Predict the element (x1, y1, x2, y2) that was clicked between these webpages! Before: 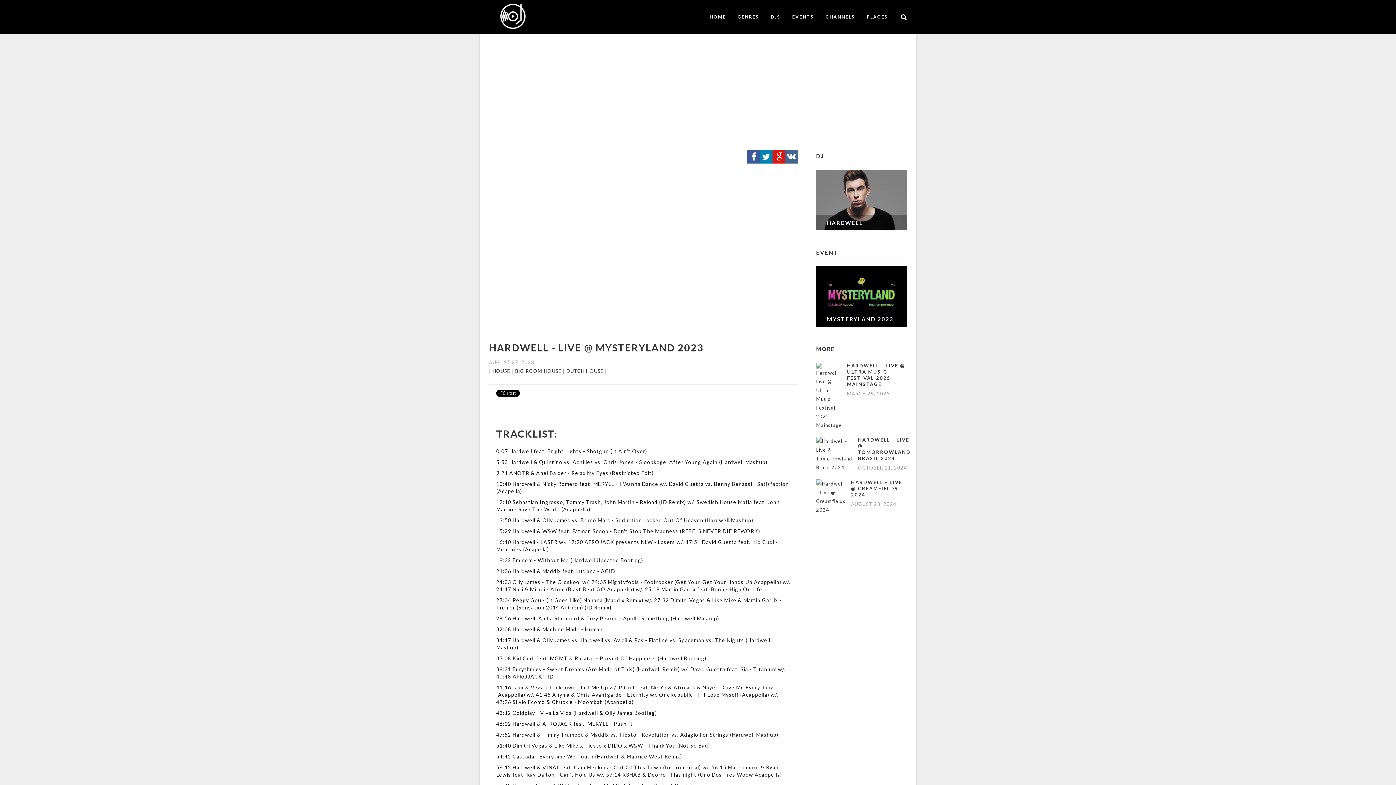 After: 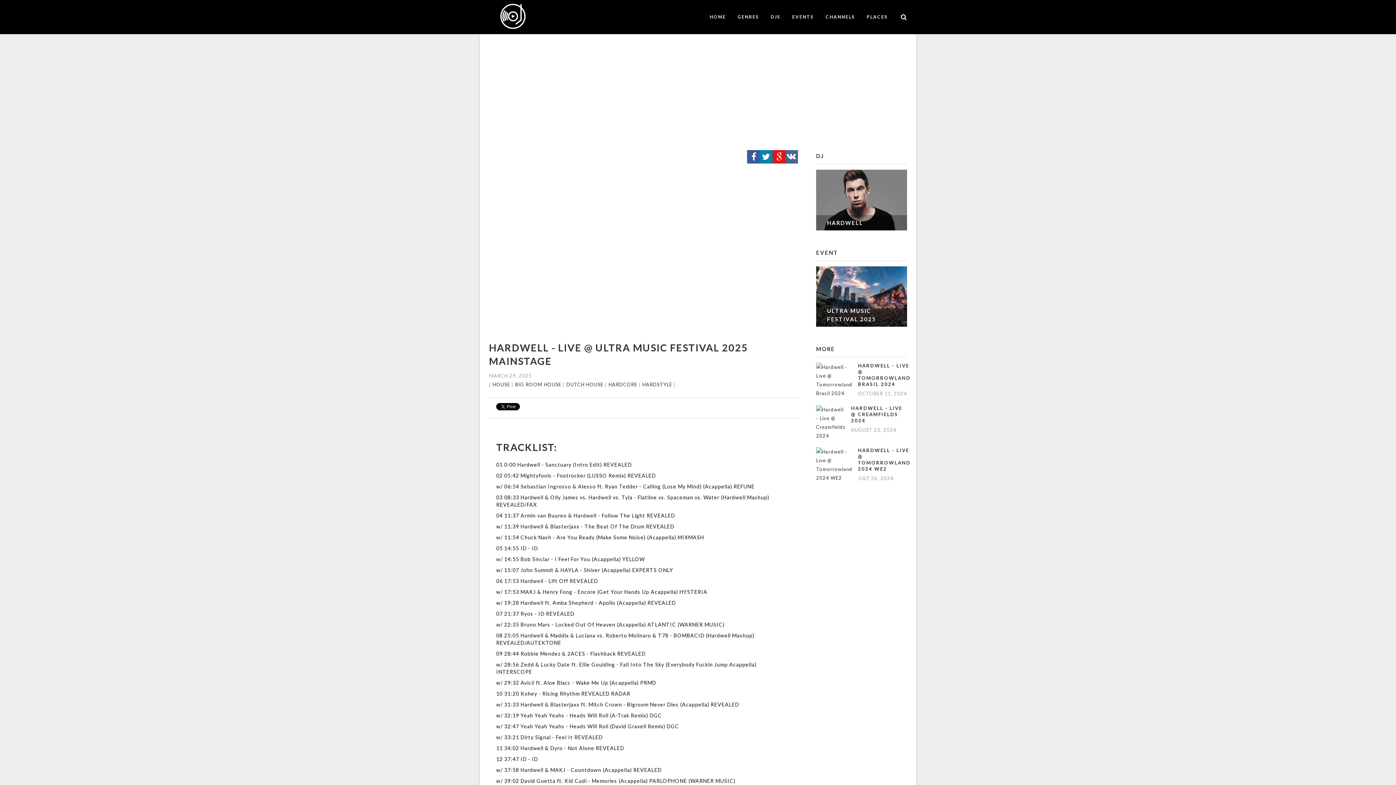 Action: bbox: (816, 362, 847, 429)